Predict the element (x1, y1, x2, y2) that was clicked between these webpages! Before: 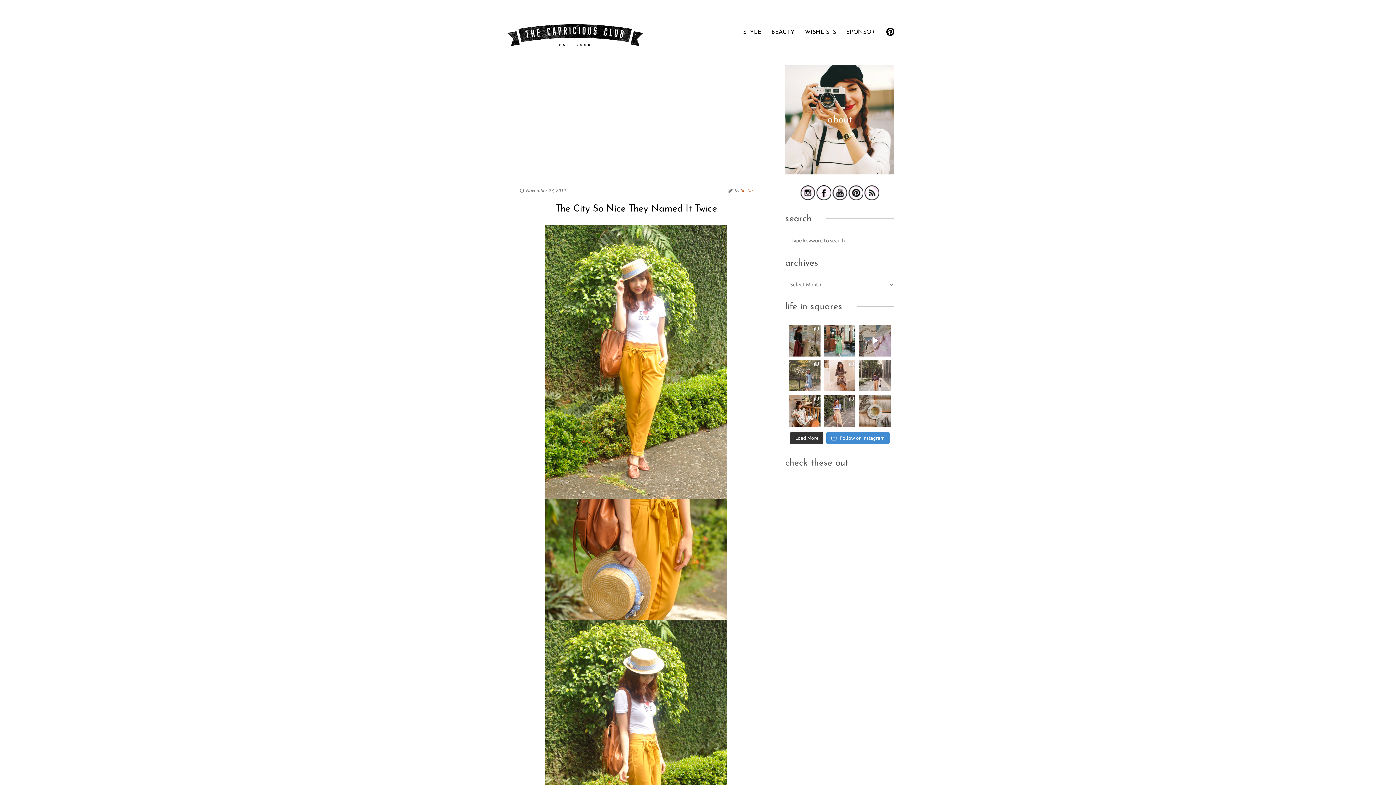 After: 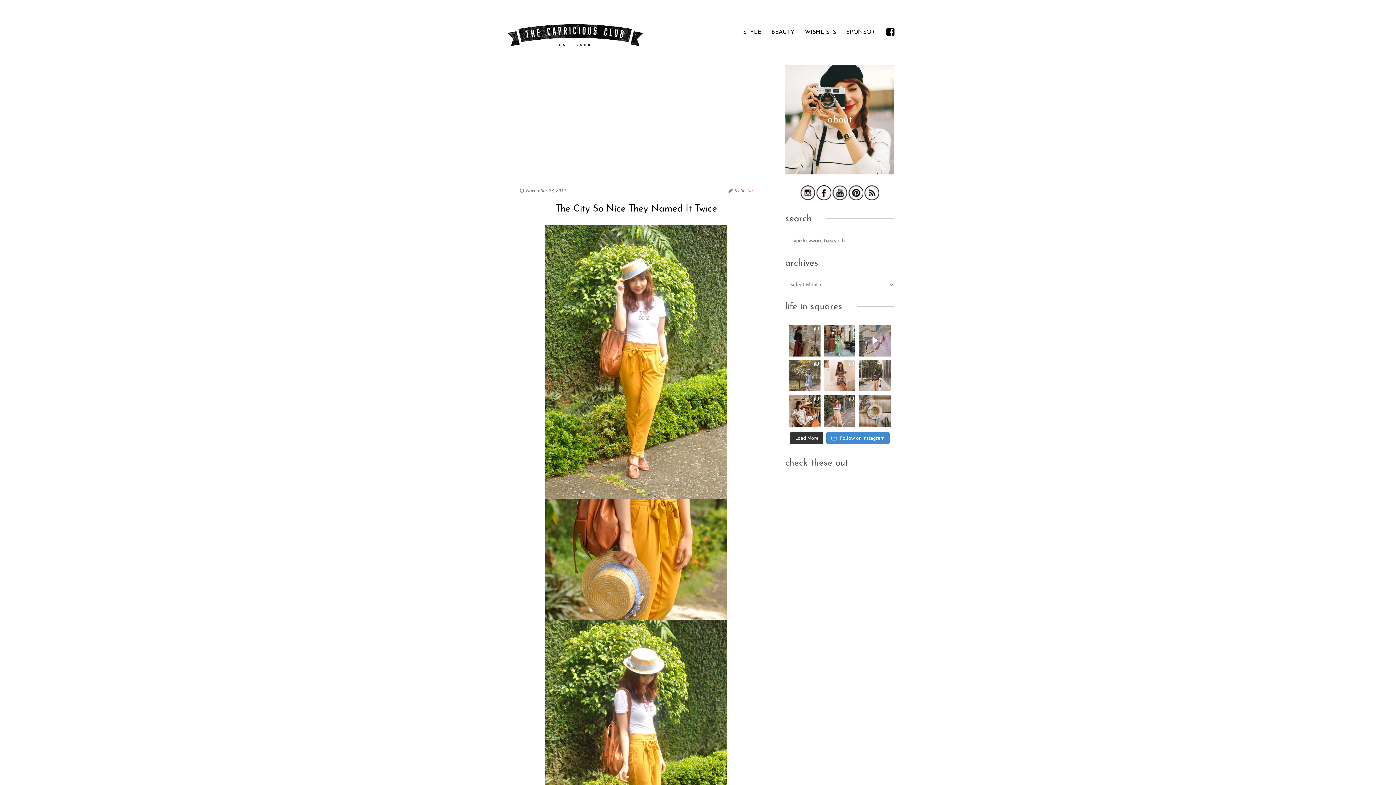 Action: bbox: (848, 195, 863, 201)